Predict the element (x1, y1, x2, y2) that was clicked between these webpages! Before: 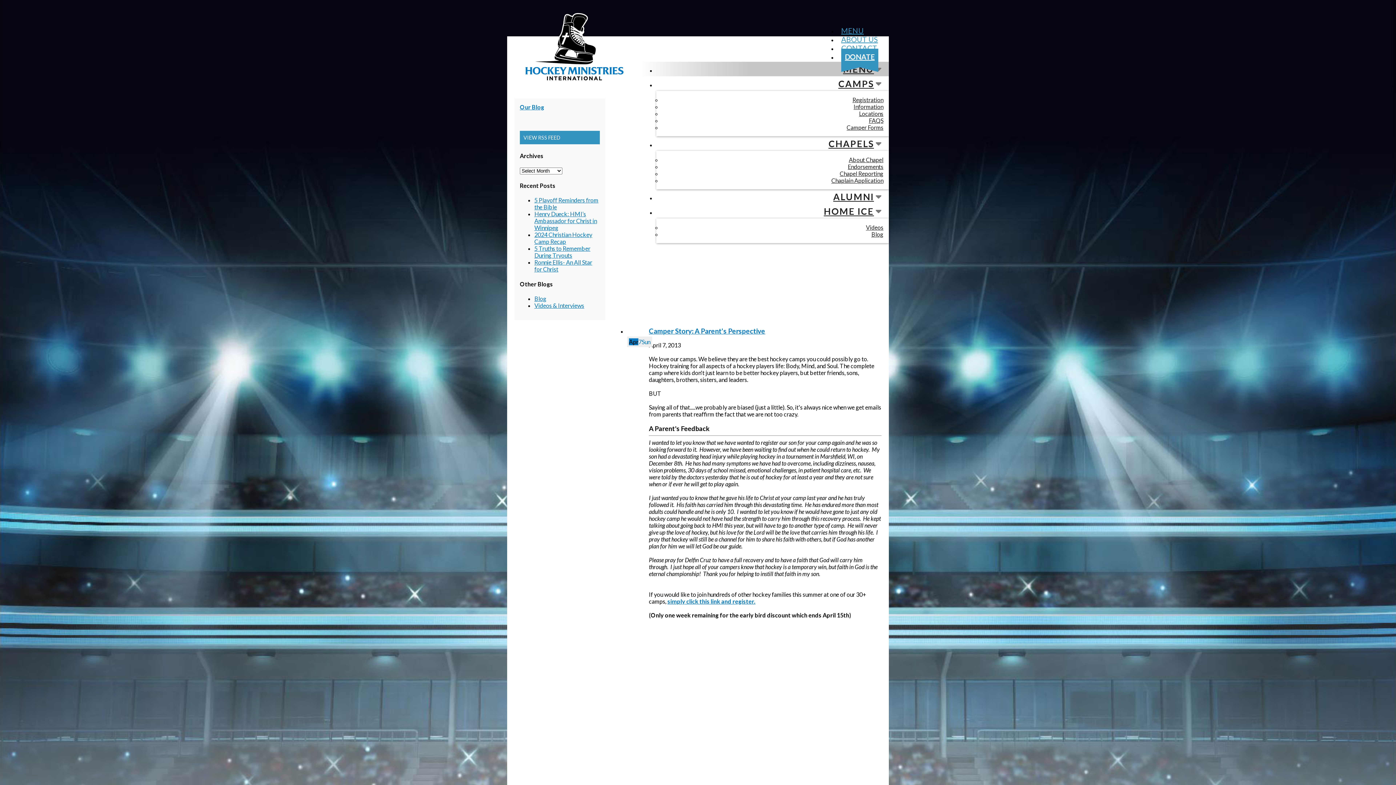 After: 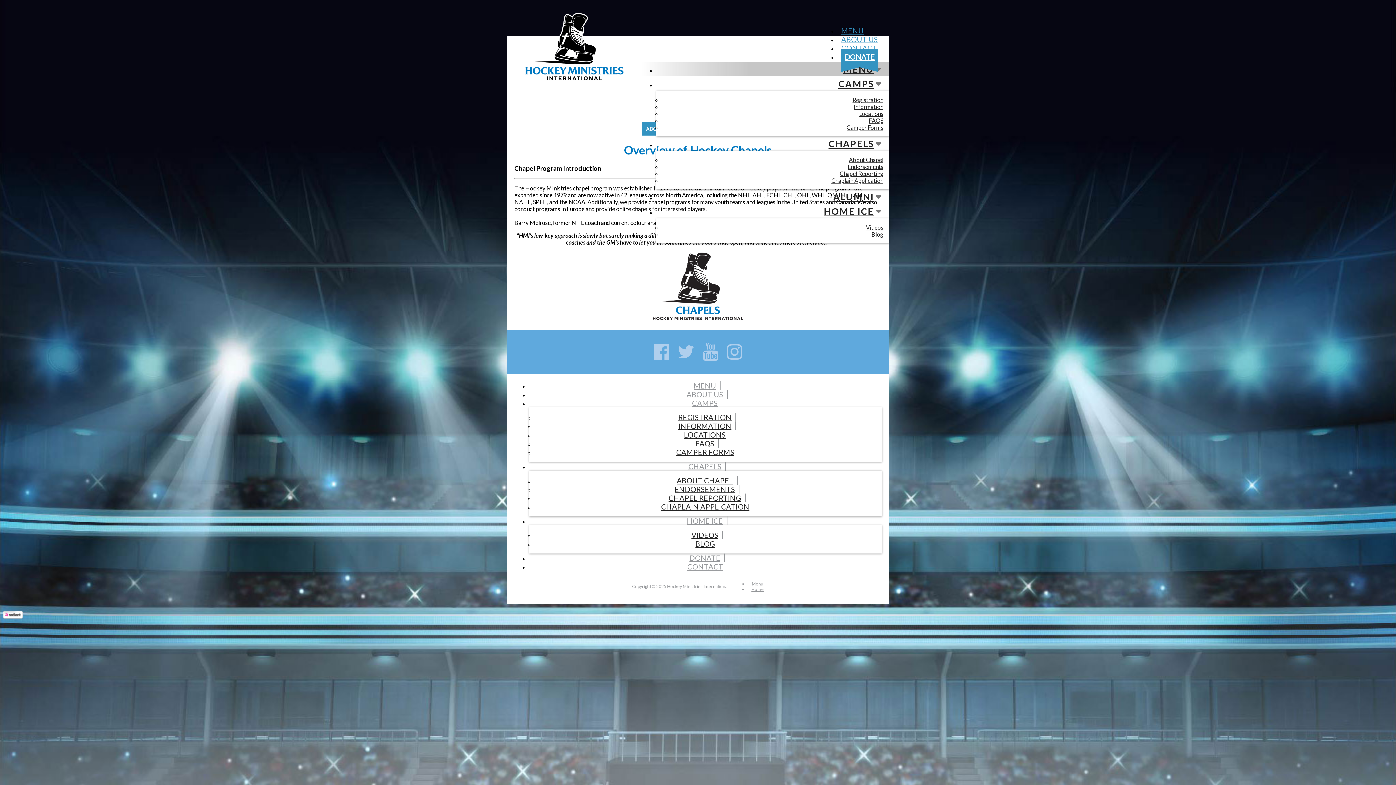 Action: label: CHAPELS bbox: (828, 136, 889, 150)